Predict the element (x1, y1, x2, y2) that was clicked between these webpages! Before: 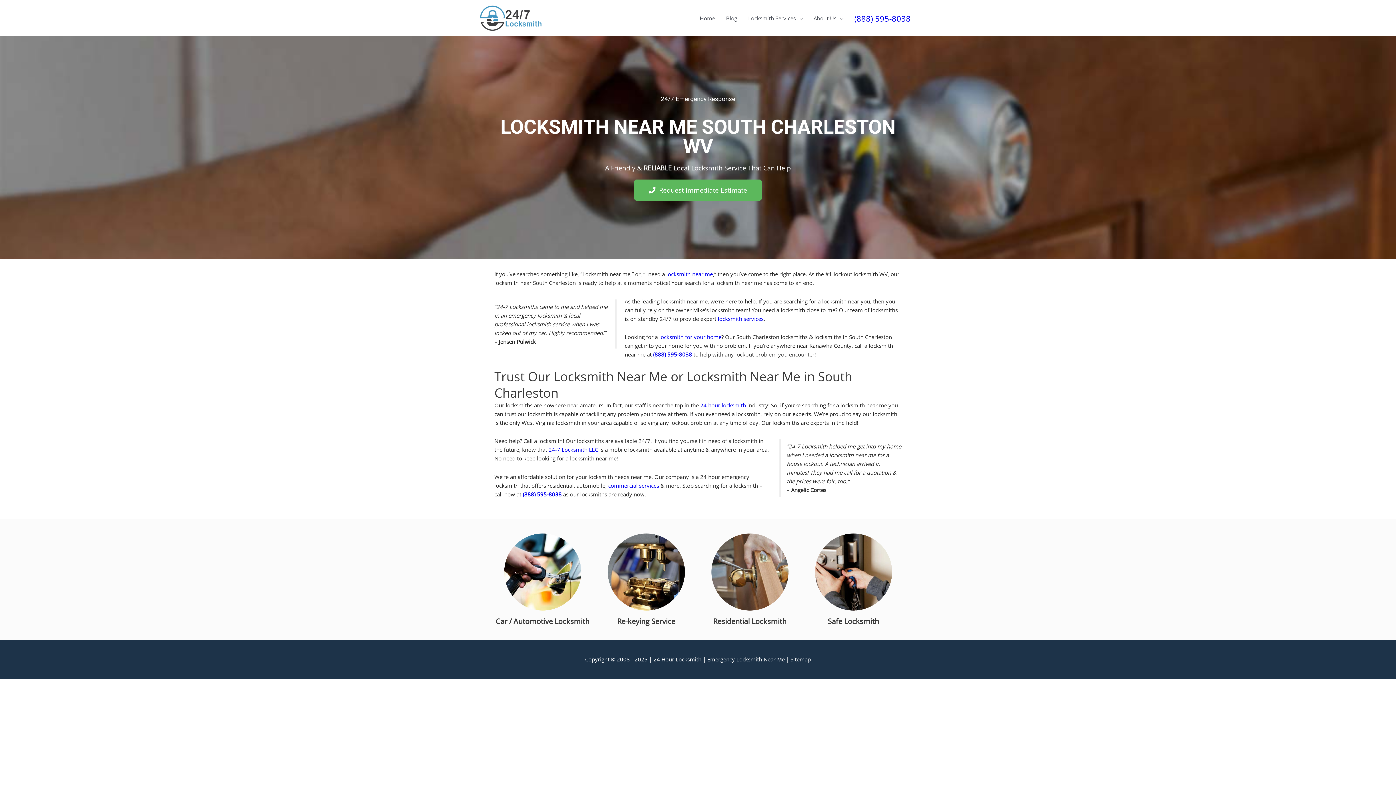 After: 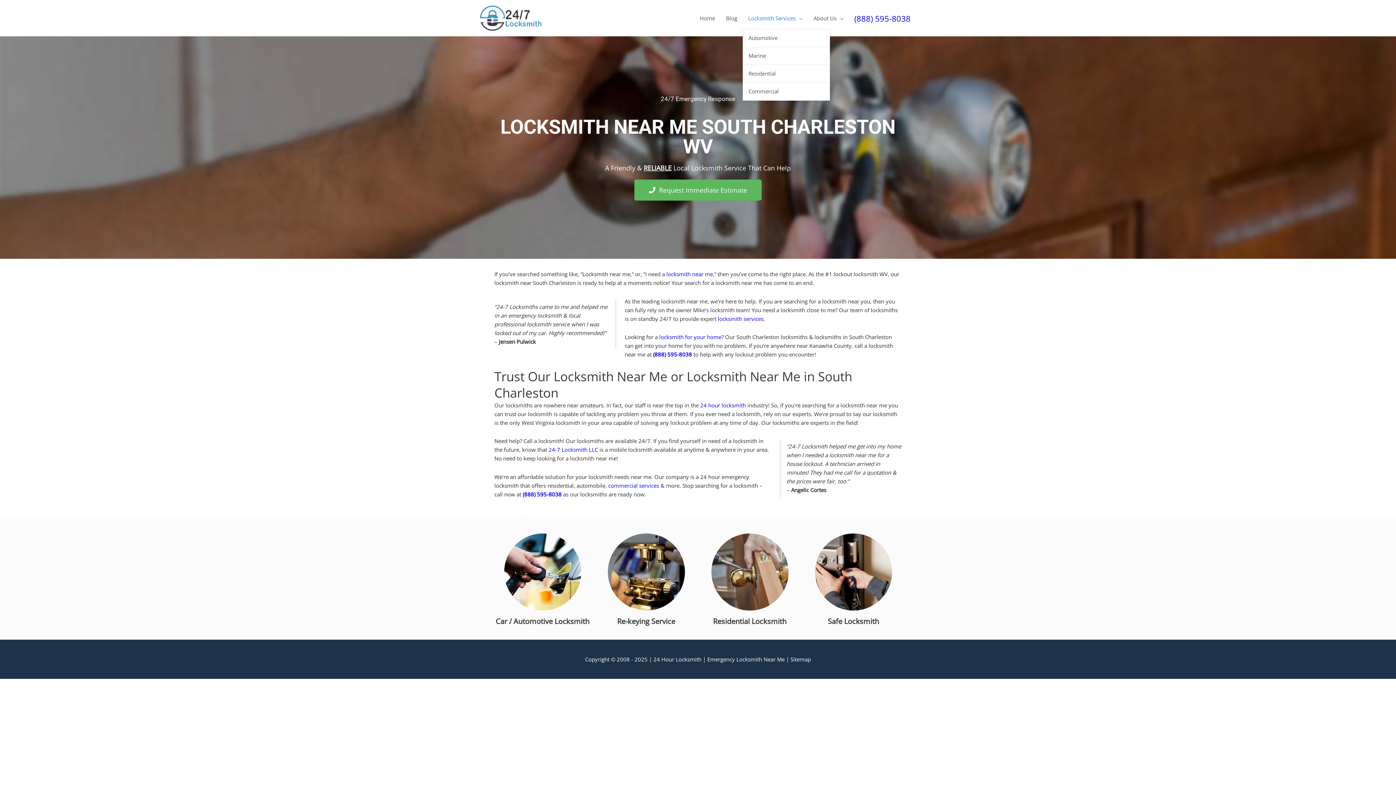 Action: label: Locksmith Services bbox: (742, 7, 808, 29)